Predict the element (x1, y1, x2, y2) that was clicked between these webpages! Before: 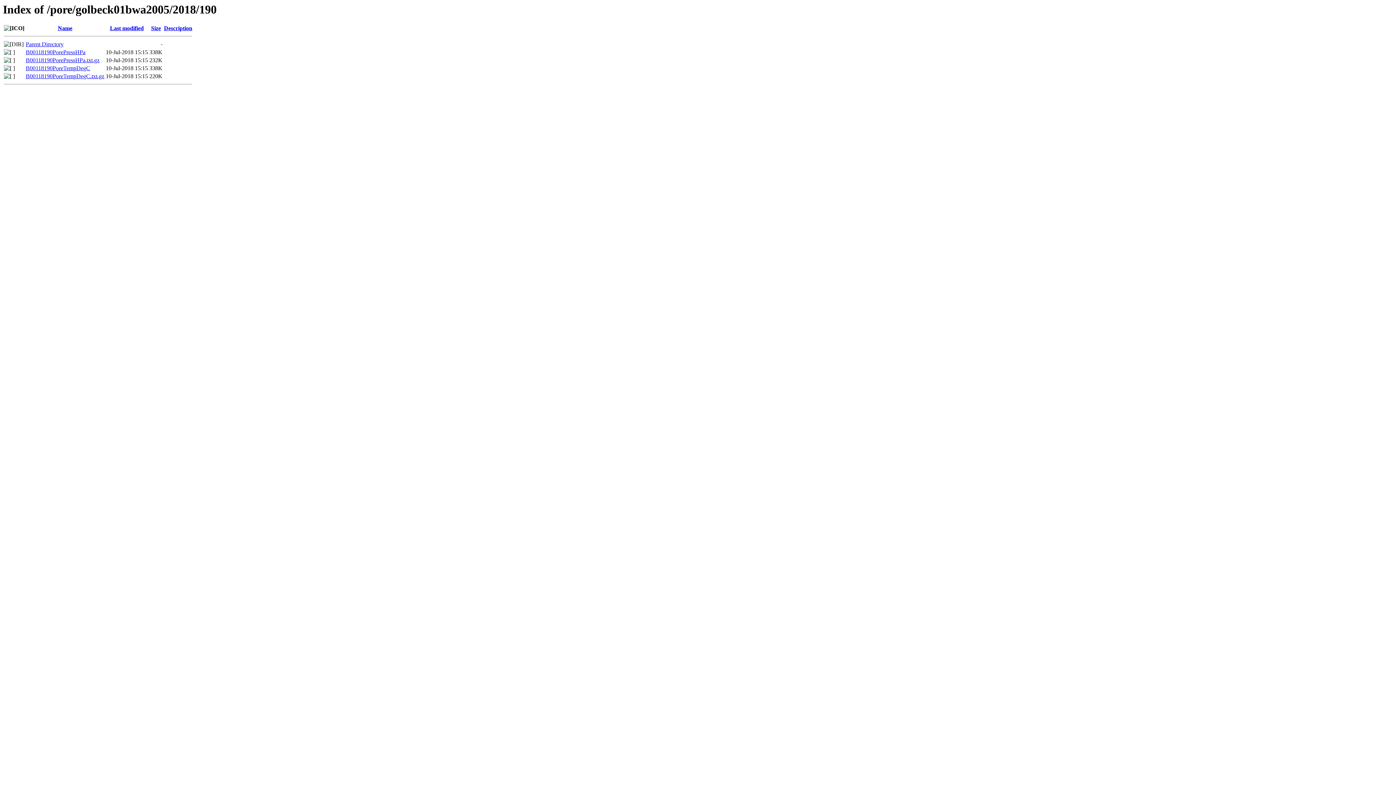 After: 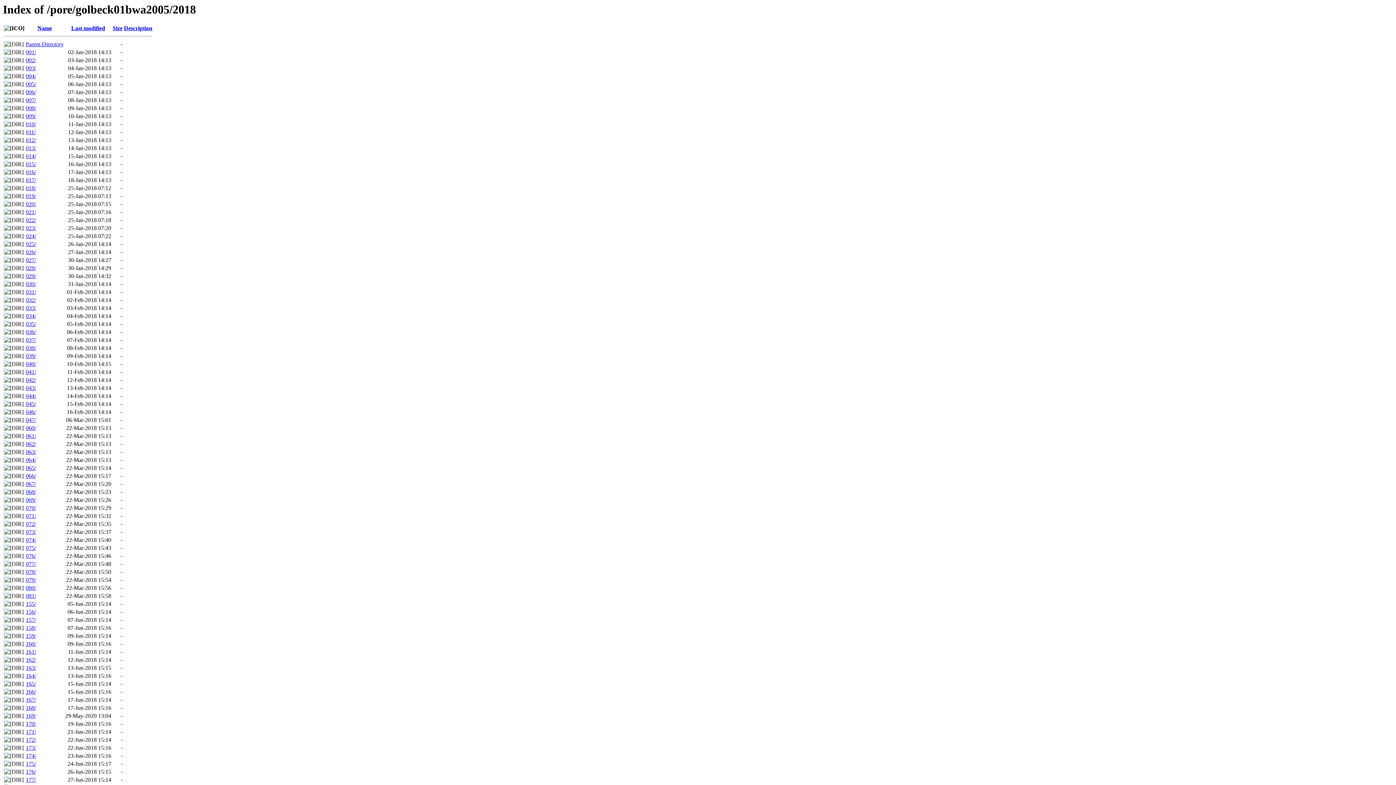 Action: bbox: (25, 41, 63, 47) label: Parent Directory